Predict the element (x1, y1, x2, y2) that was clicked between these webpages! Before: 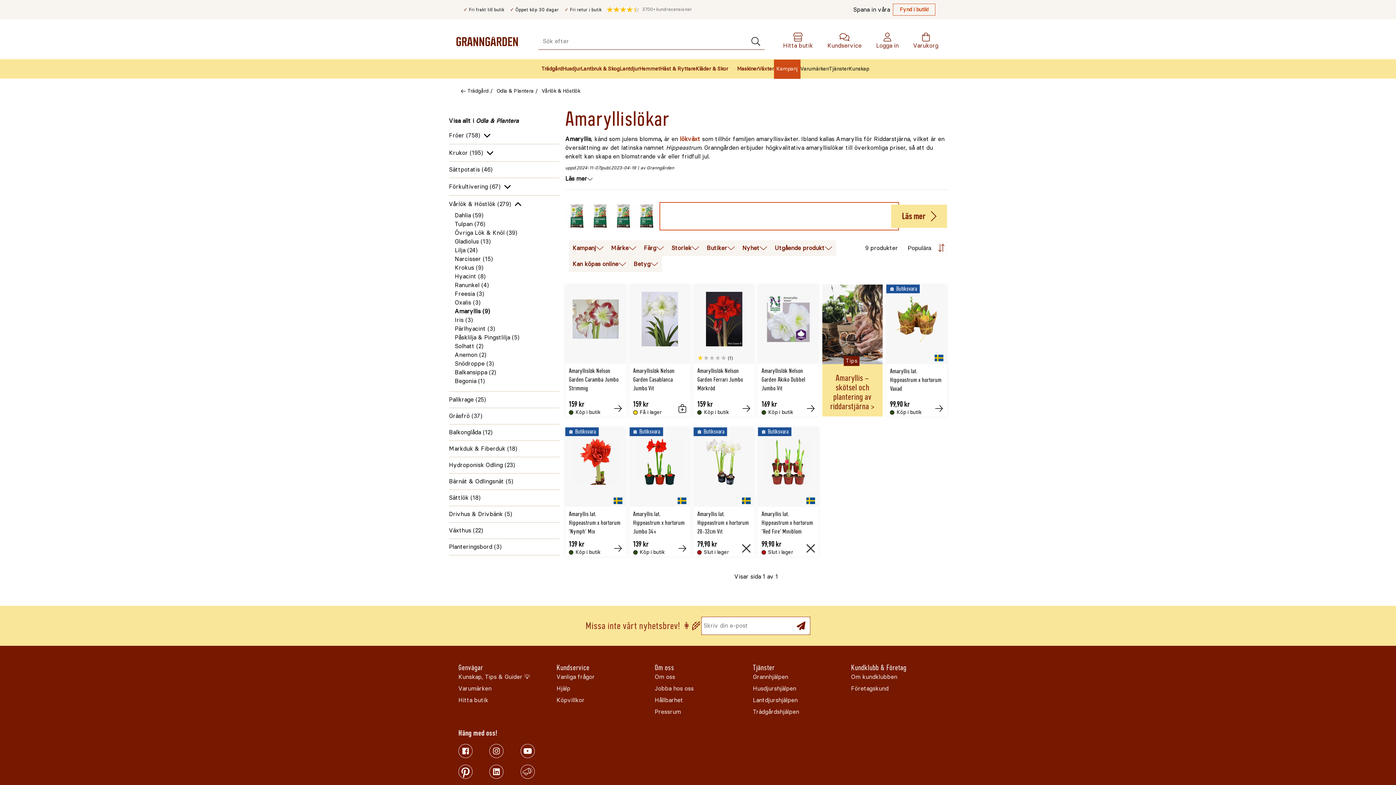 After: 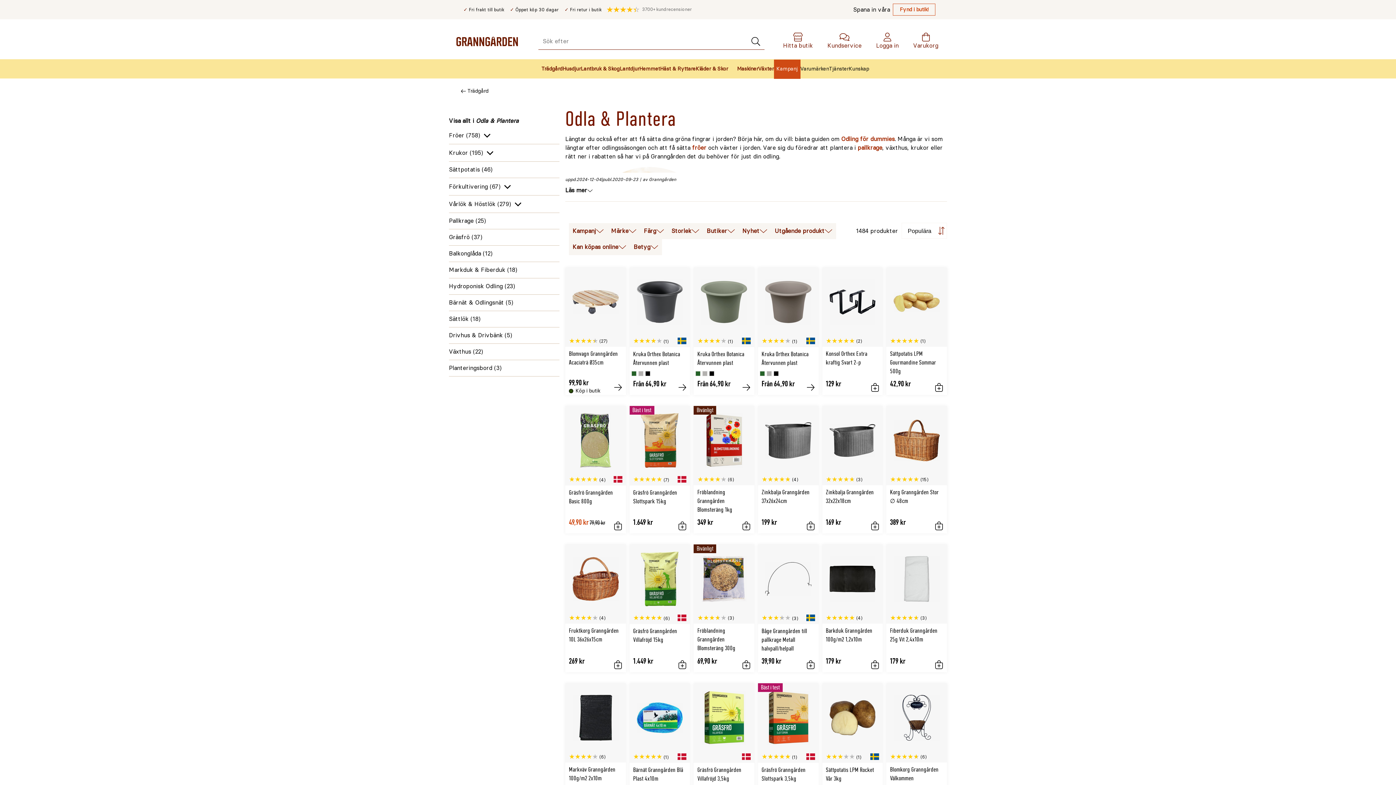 Action: label: Odla & Plantera bbox: (496, 88, 533, 94)